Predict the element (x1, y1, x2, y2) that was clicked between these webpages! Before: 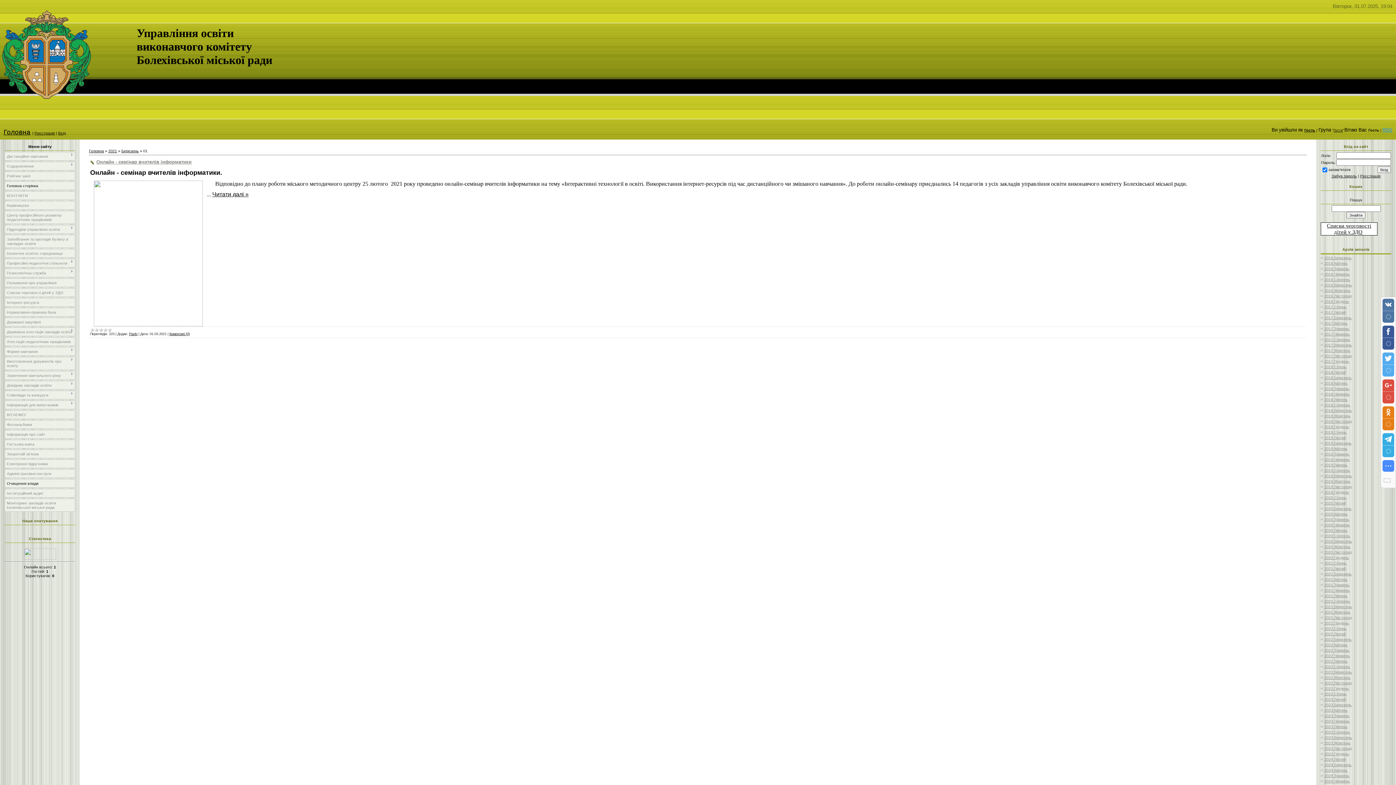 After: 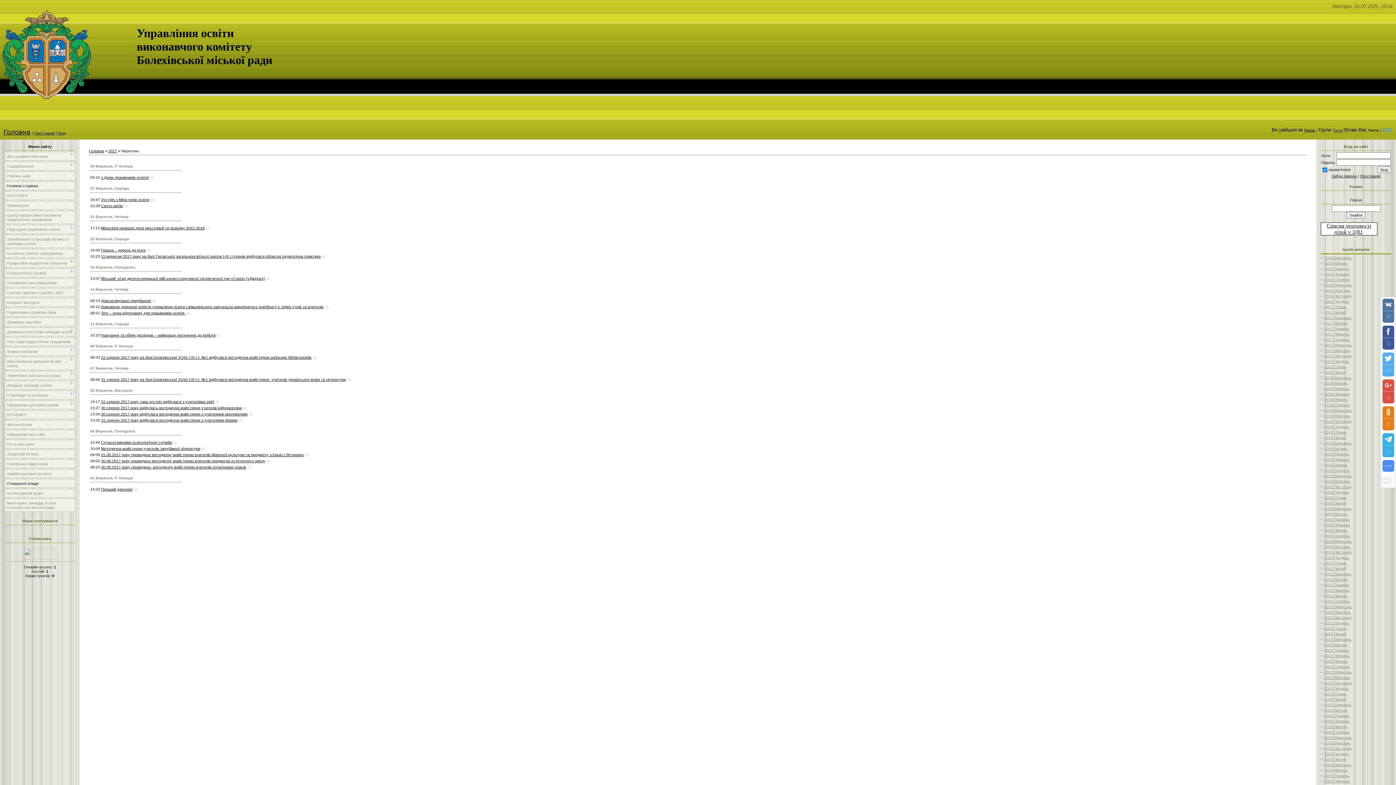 Action: label: 2017 Вересень bbox: (1324, 342, 1352, 347)